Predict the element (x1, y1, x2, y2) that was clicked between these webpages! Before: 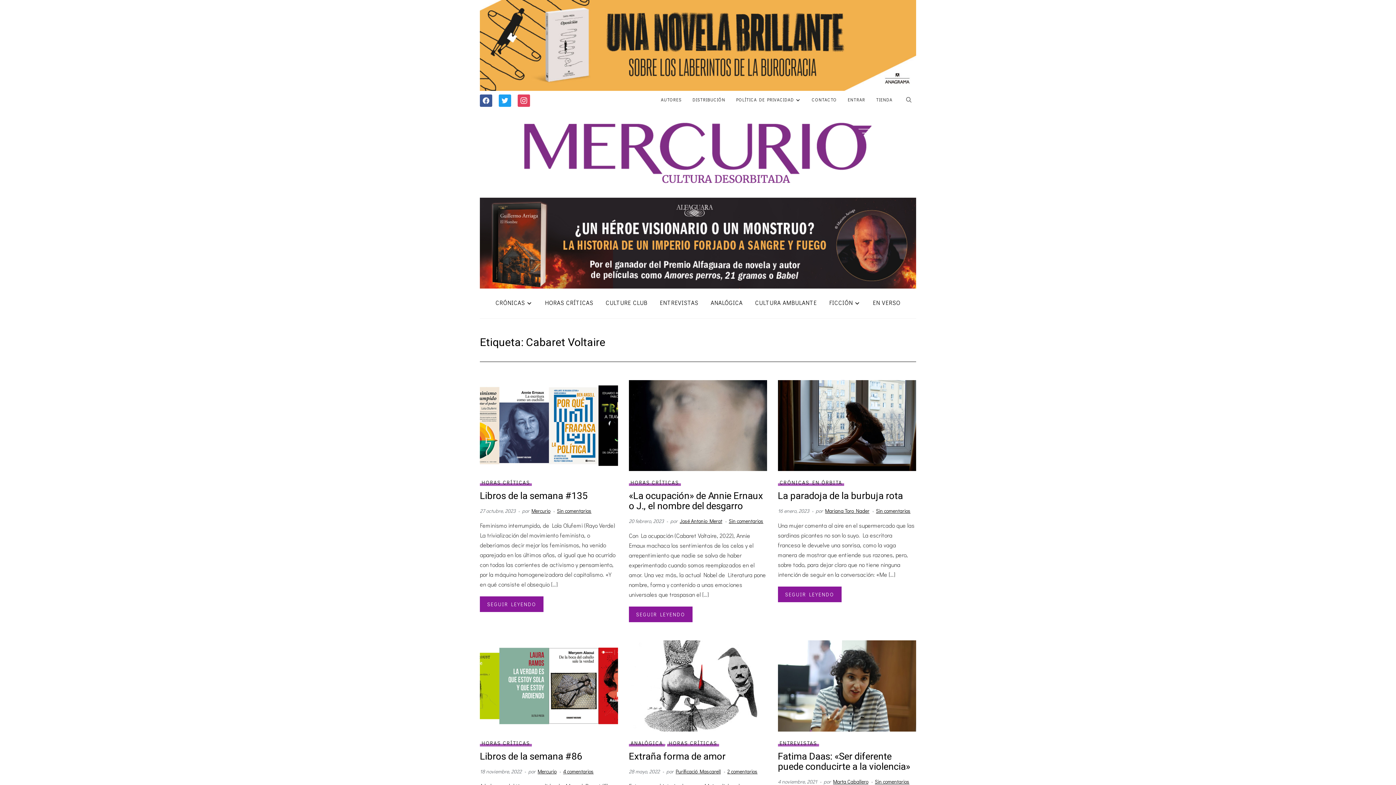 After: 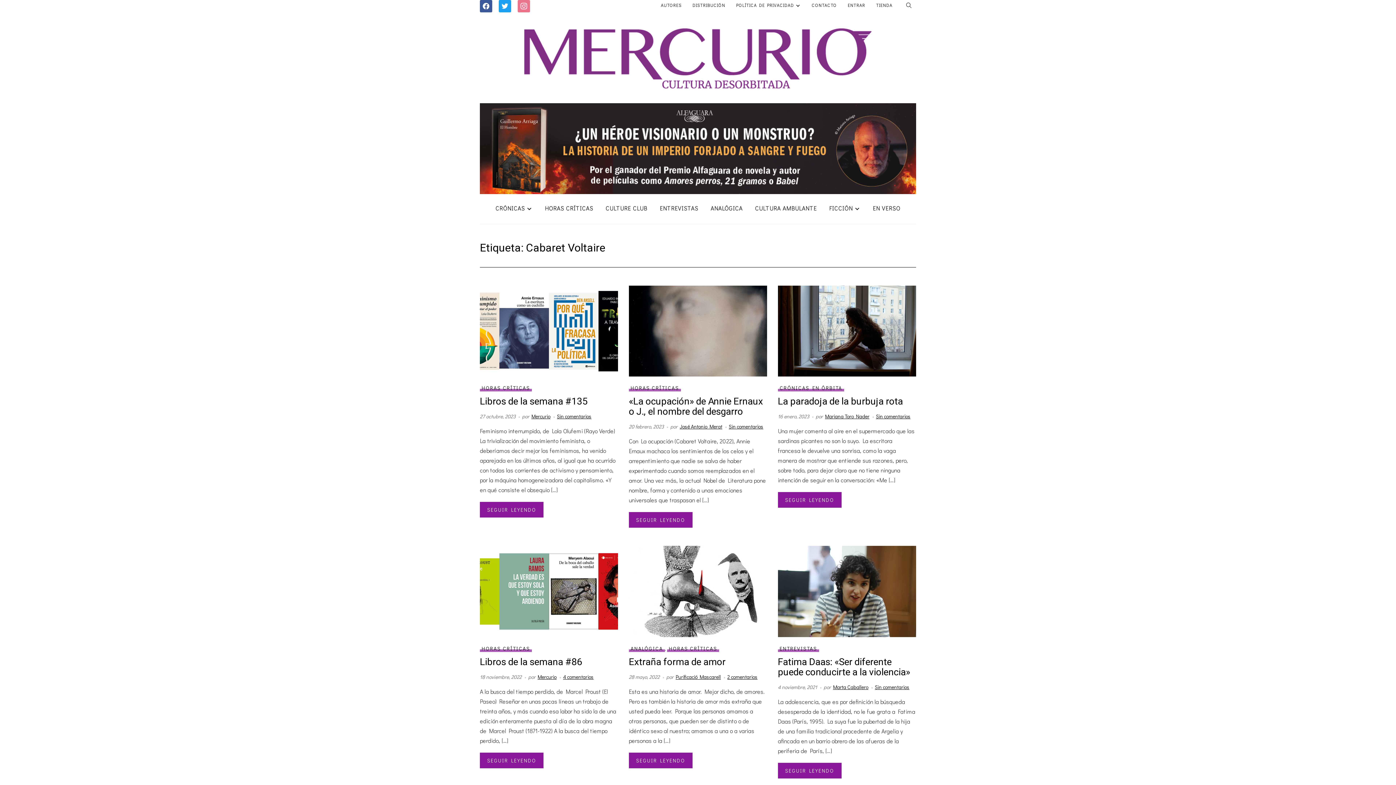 Action: label: INSTAGRAM bbox: (517, 97, 530, 102)